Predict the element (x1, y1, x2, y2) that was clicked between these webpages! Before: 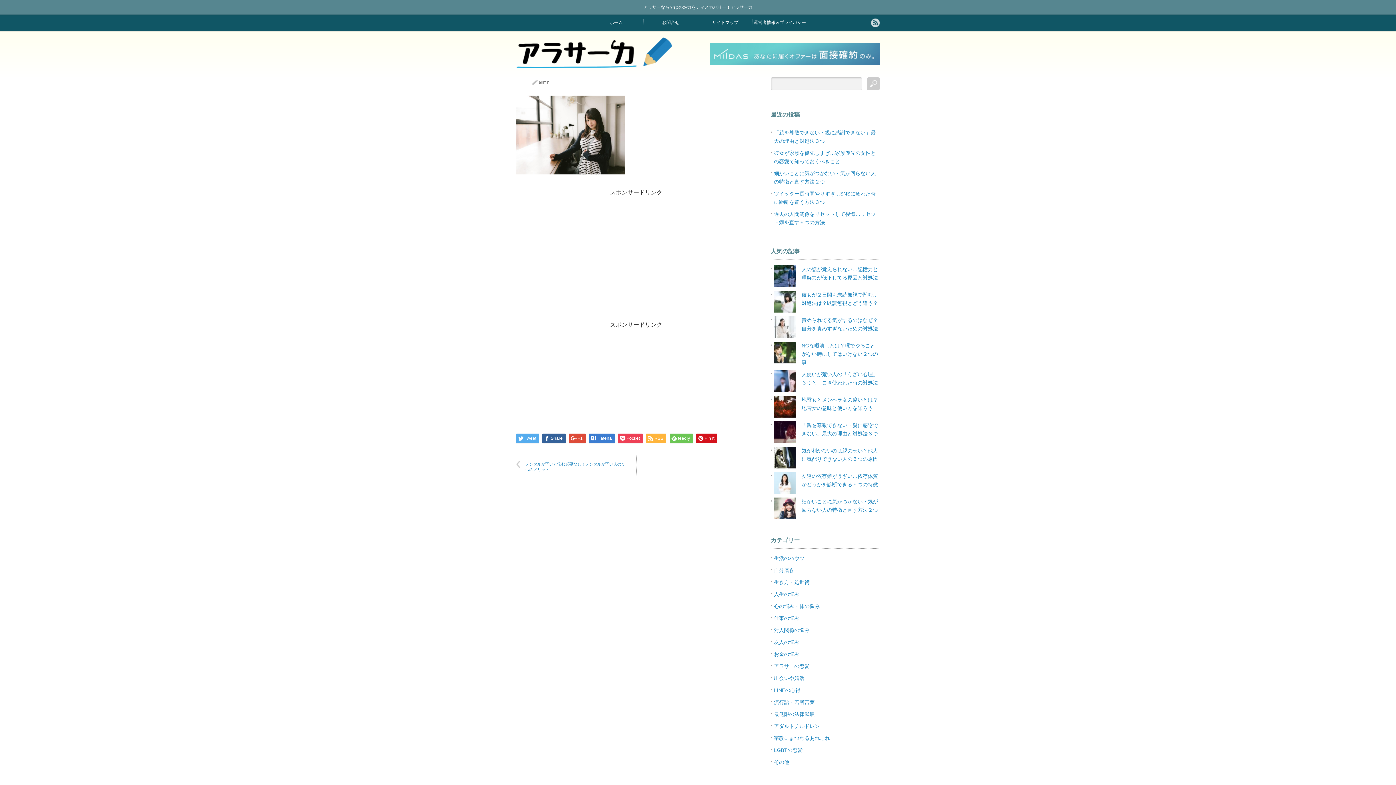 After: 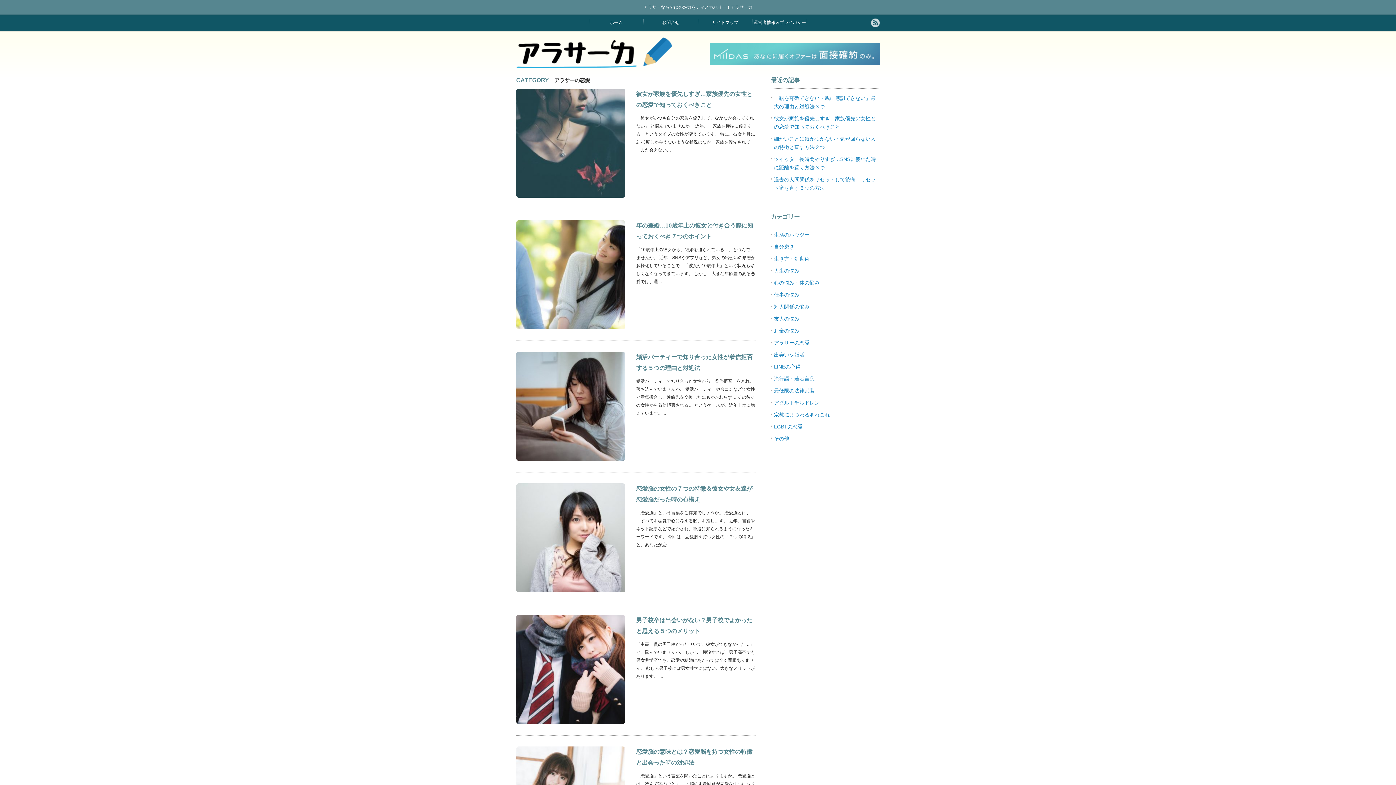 Action: bbox: (774, 663, 809, 669) label: アラサーの恋愛